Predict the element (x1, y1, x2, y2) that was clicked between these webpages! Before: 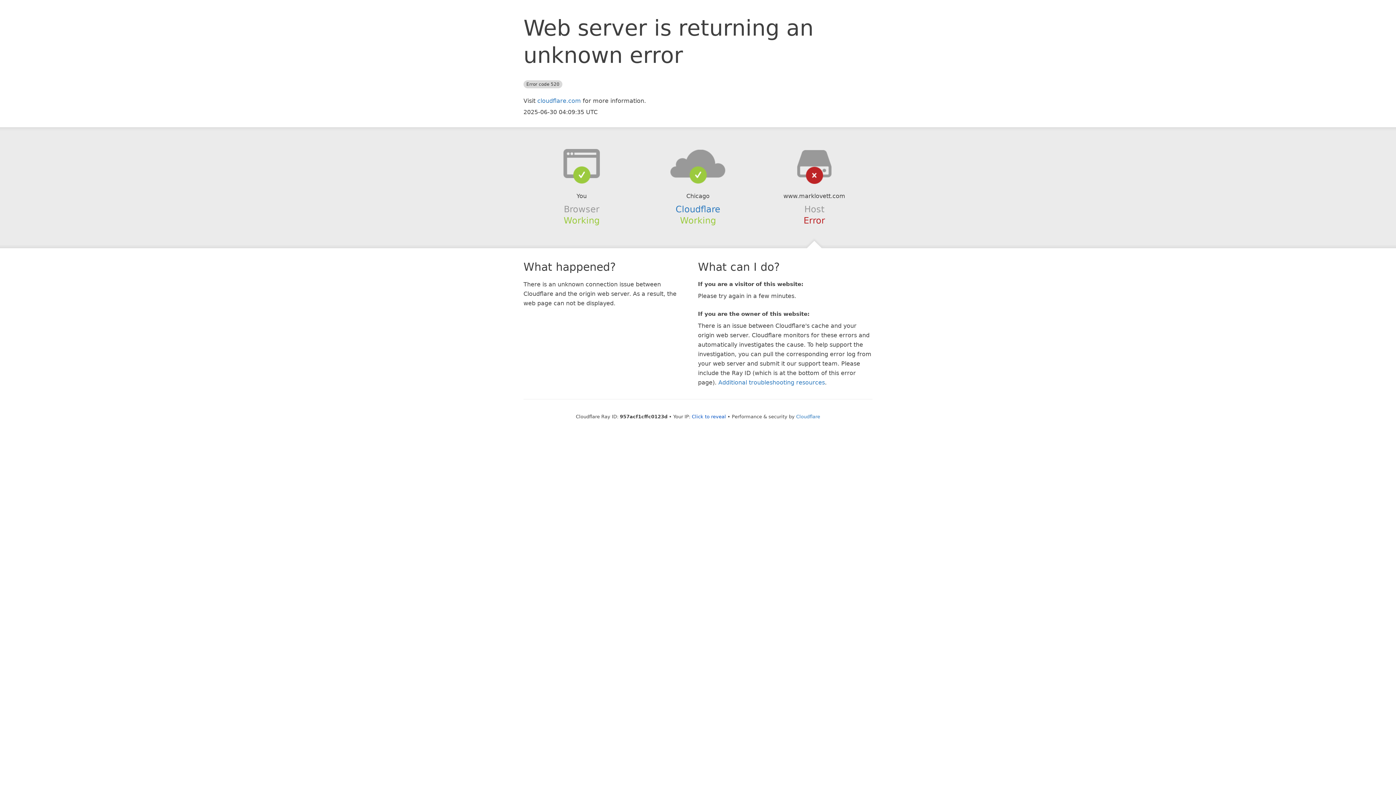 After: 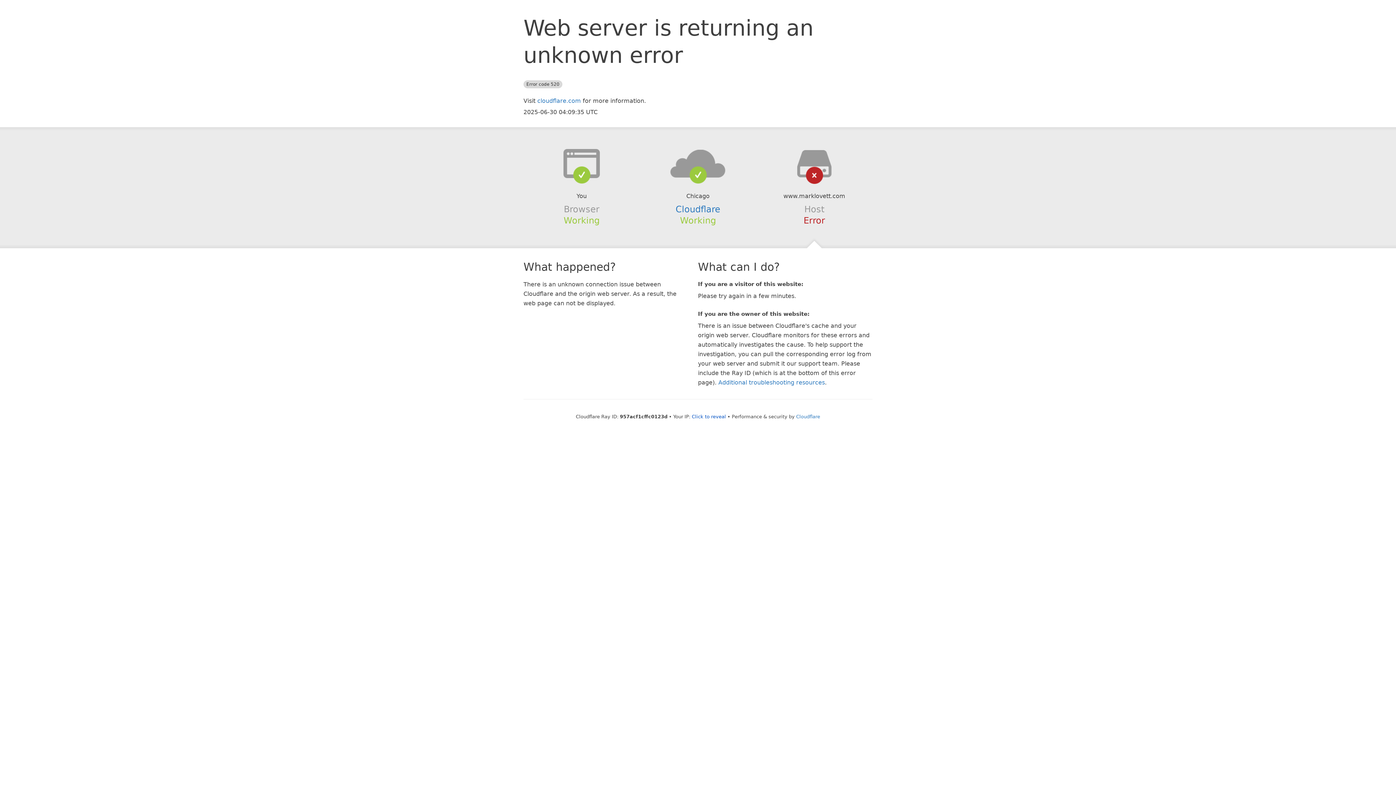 Action: bbox: (639, 148, 756, 178)